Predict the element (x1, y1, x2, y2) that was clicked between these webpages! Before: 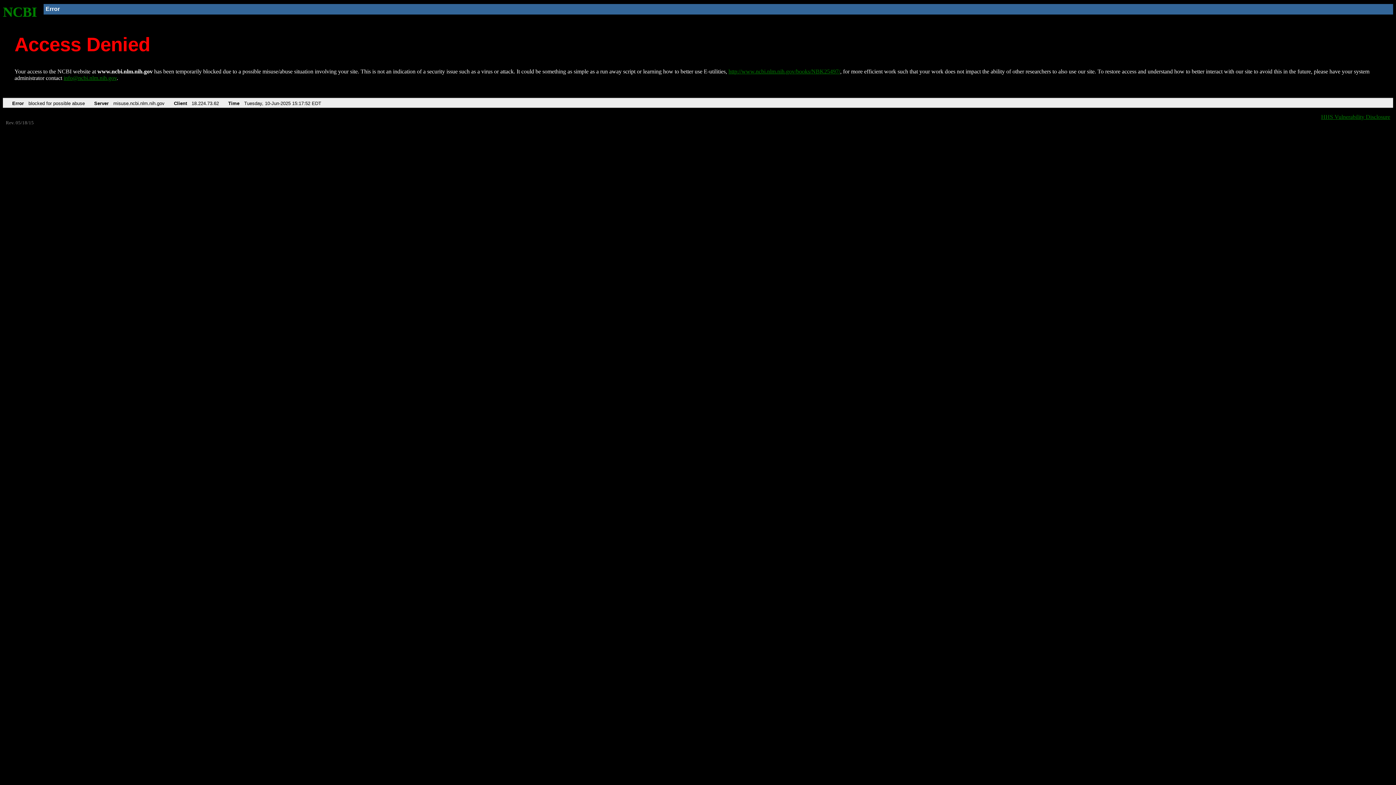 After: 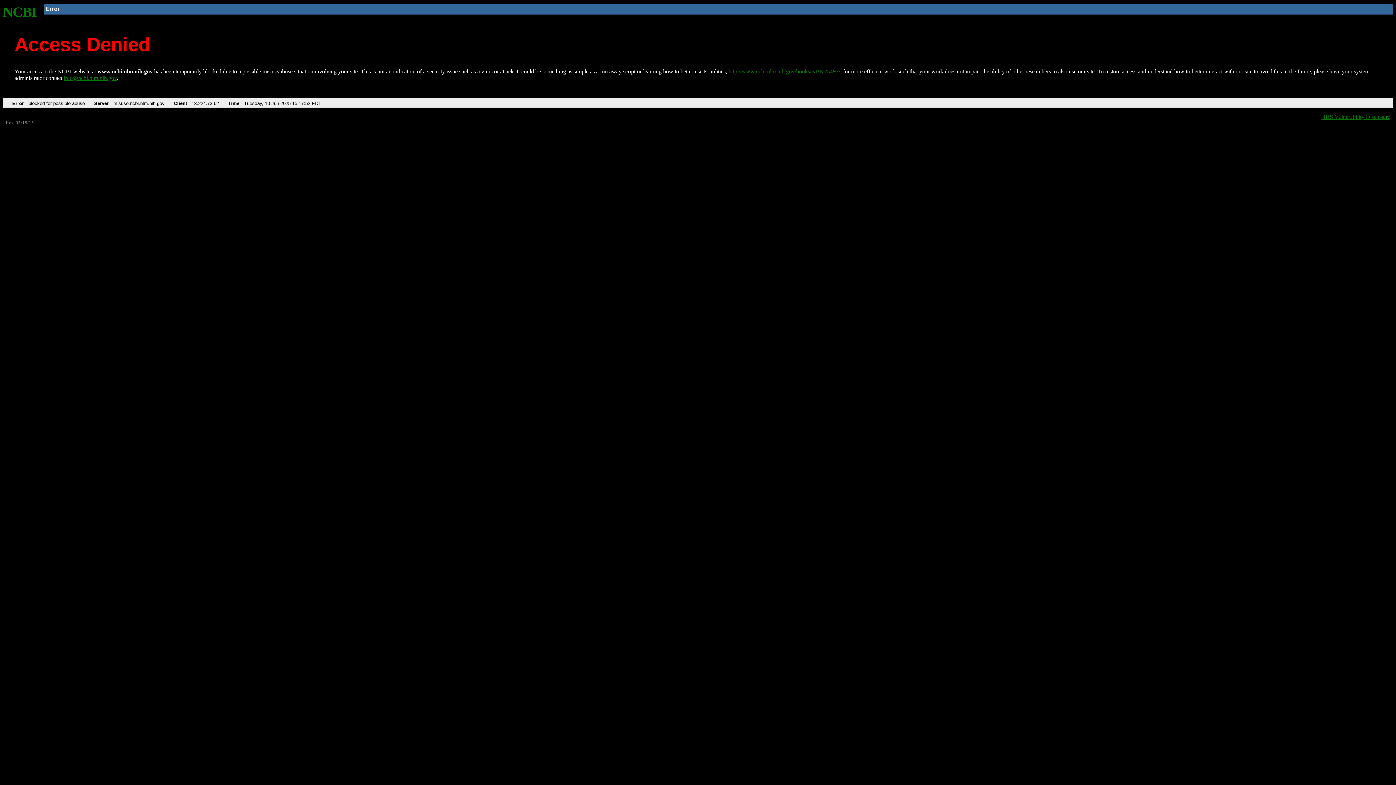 Action: bbox: (63, 75, 116, 81) label: info@ncbi.nlm.nih.gov